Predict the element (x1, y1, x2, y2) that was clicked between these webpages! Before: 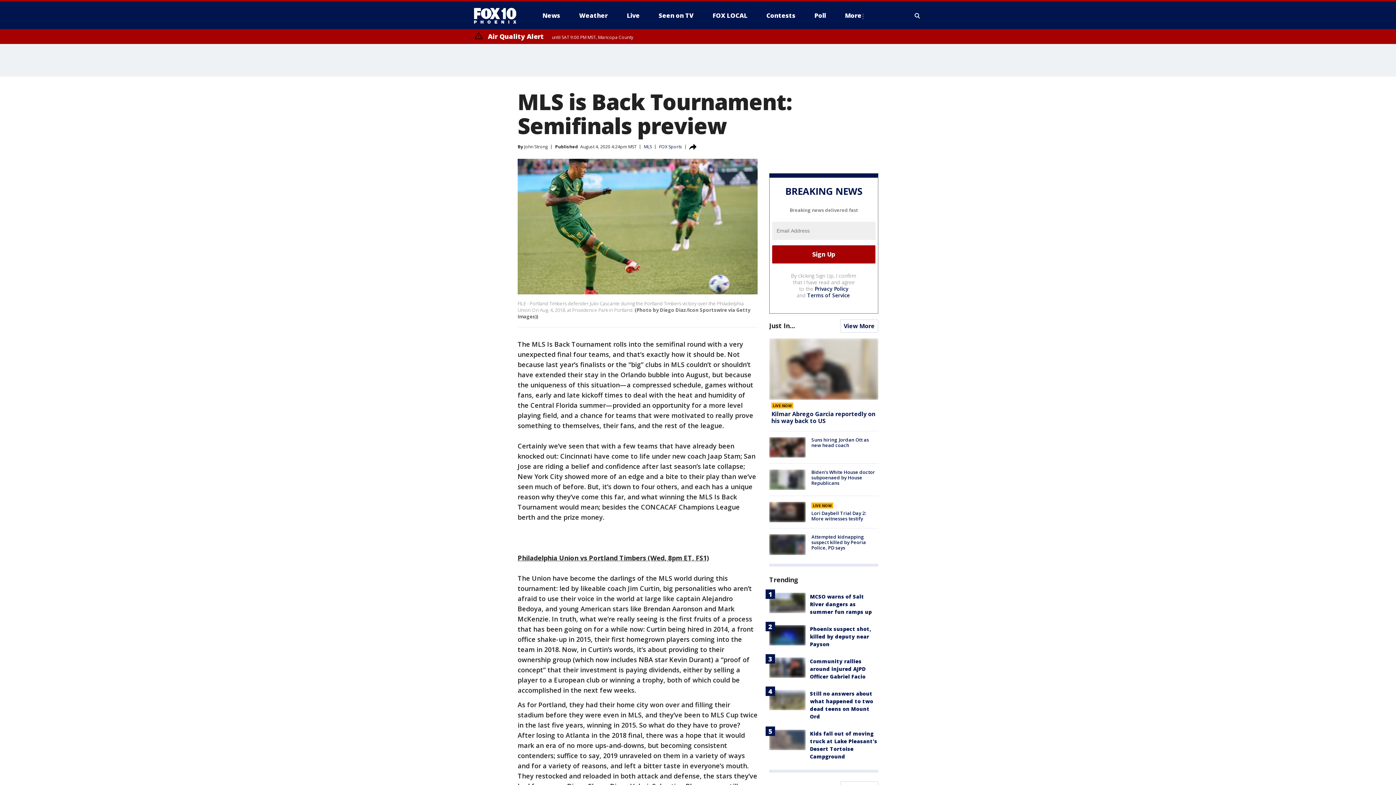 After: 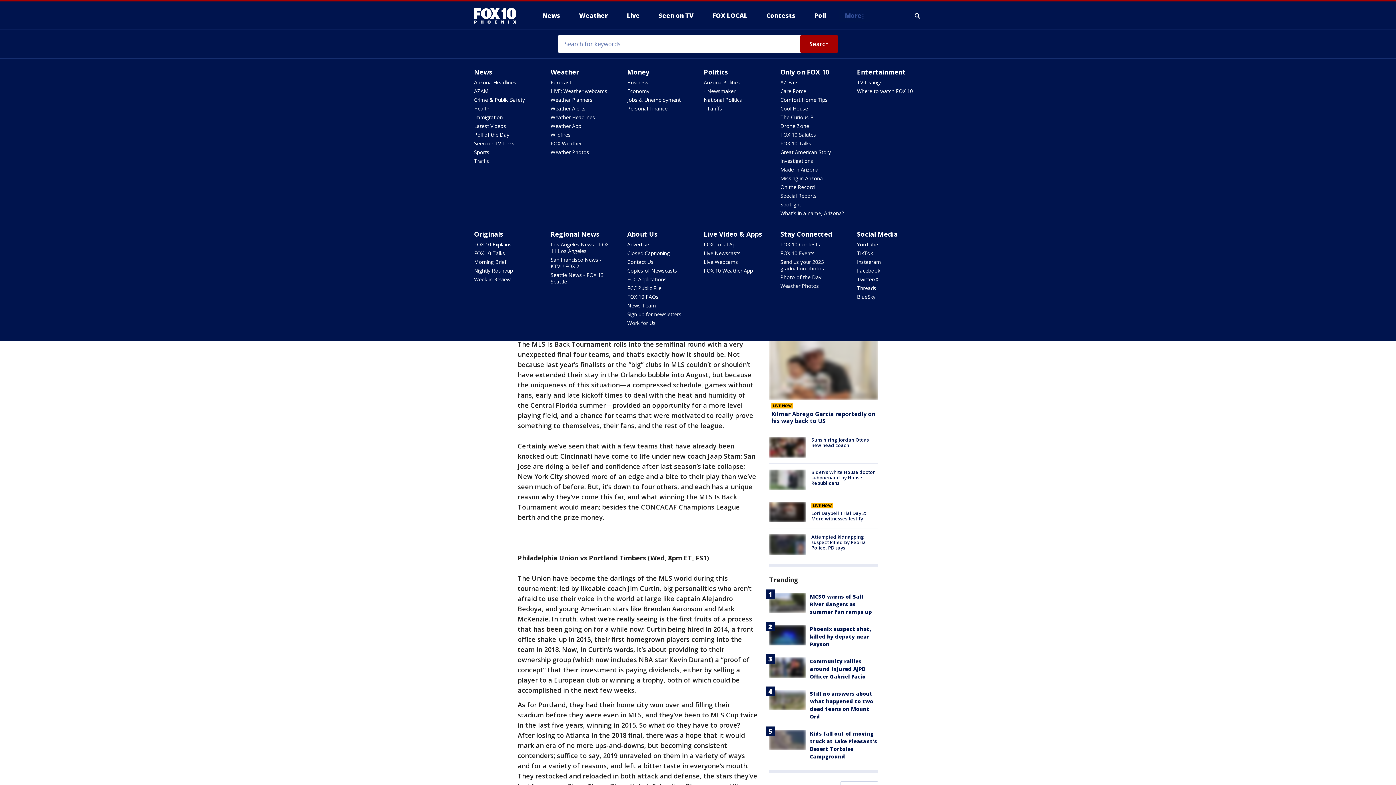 Action: label: More bbox: (839, 9, 870, 21)